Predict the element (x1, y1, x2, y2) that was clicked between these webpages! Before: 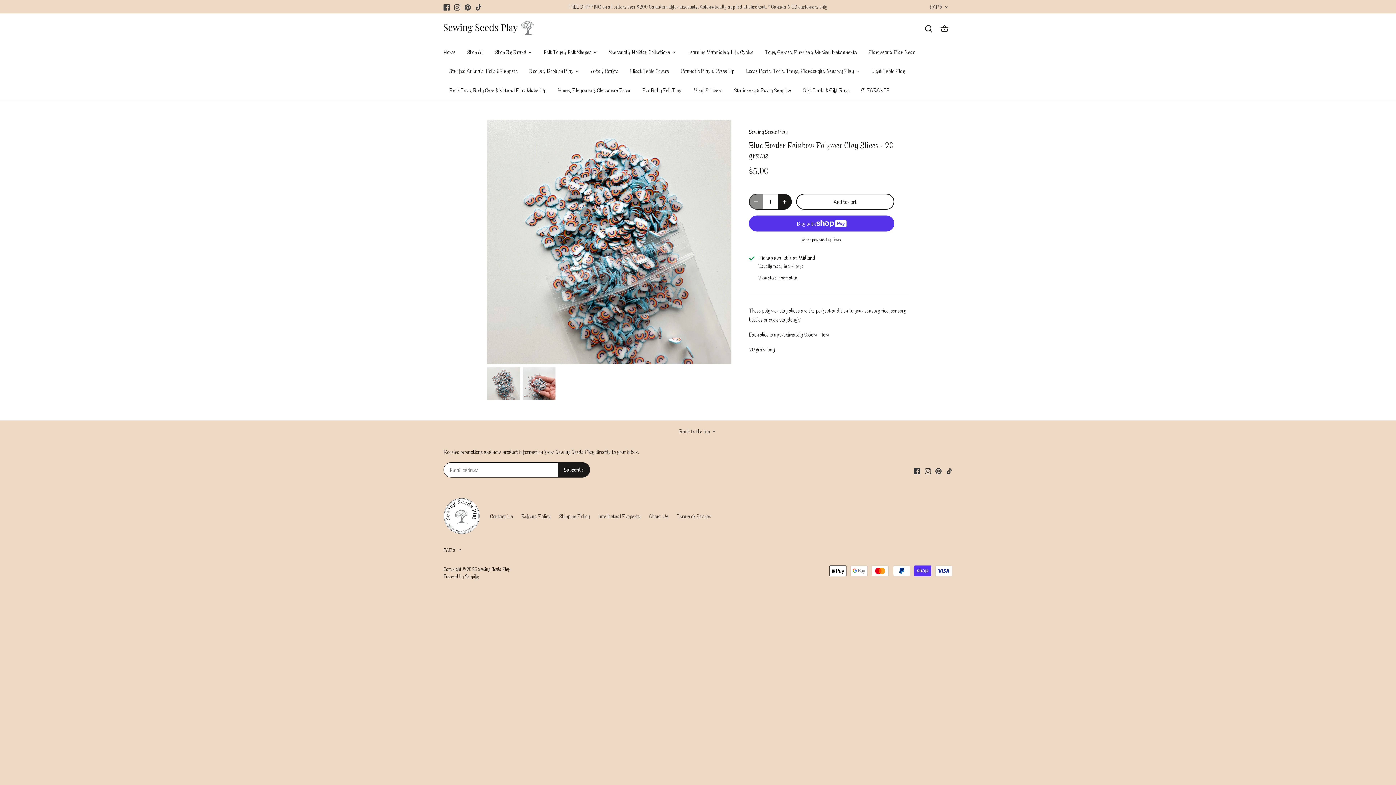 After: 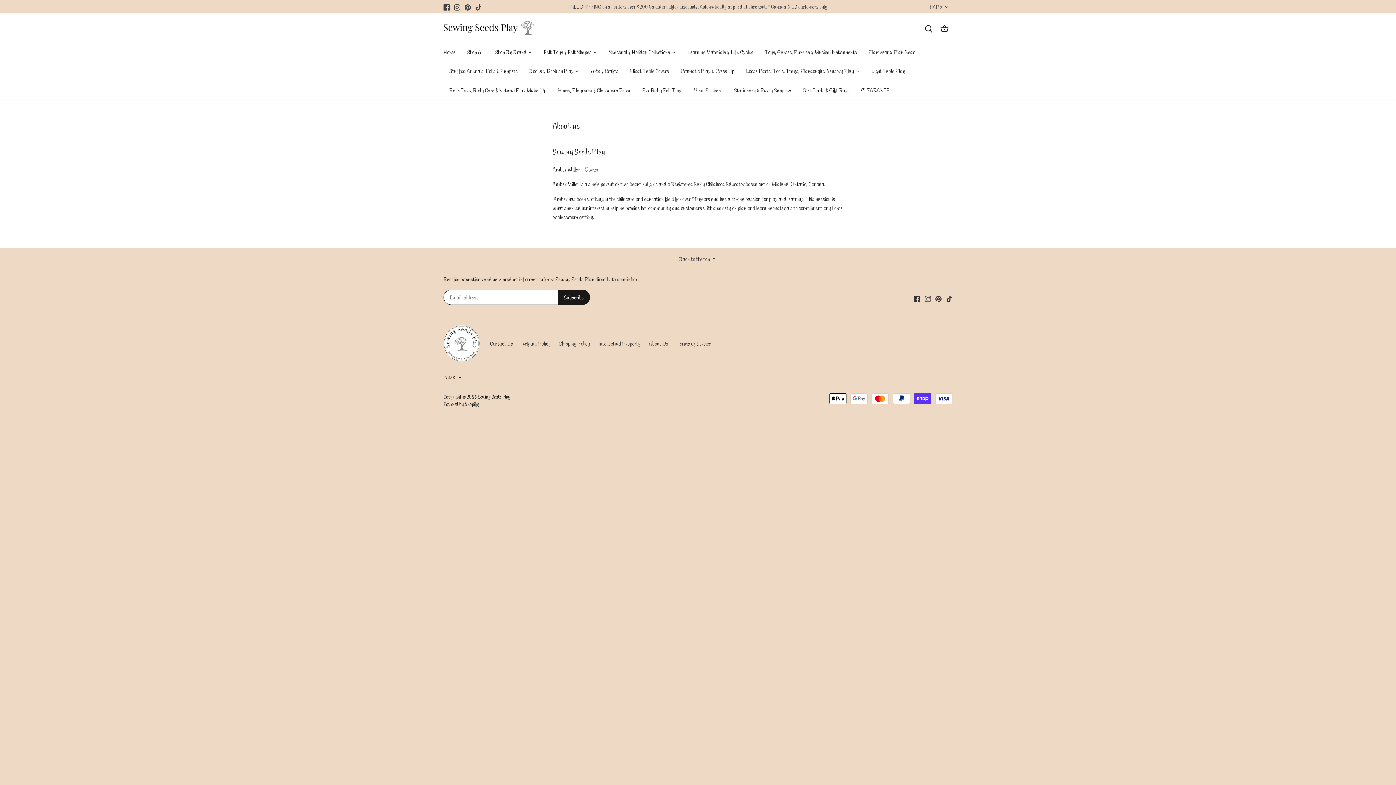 Action: bbox: (649, 512, 668, 520) label: About Us